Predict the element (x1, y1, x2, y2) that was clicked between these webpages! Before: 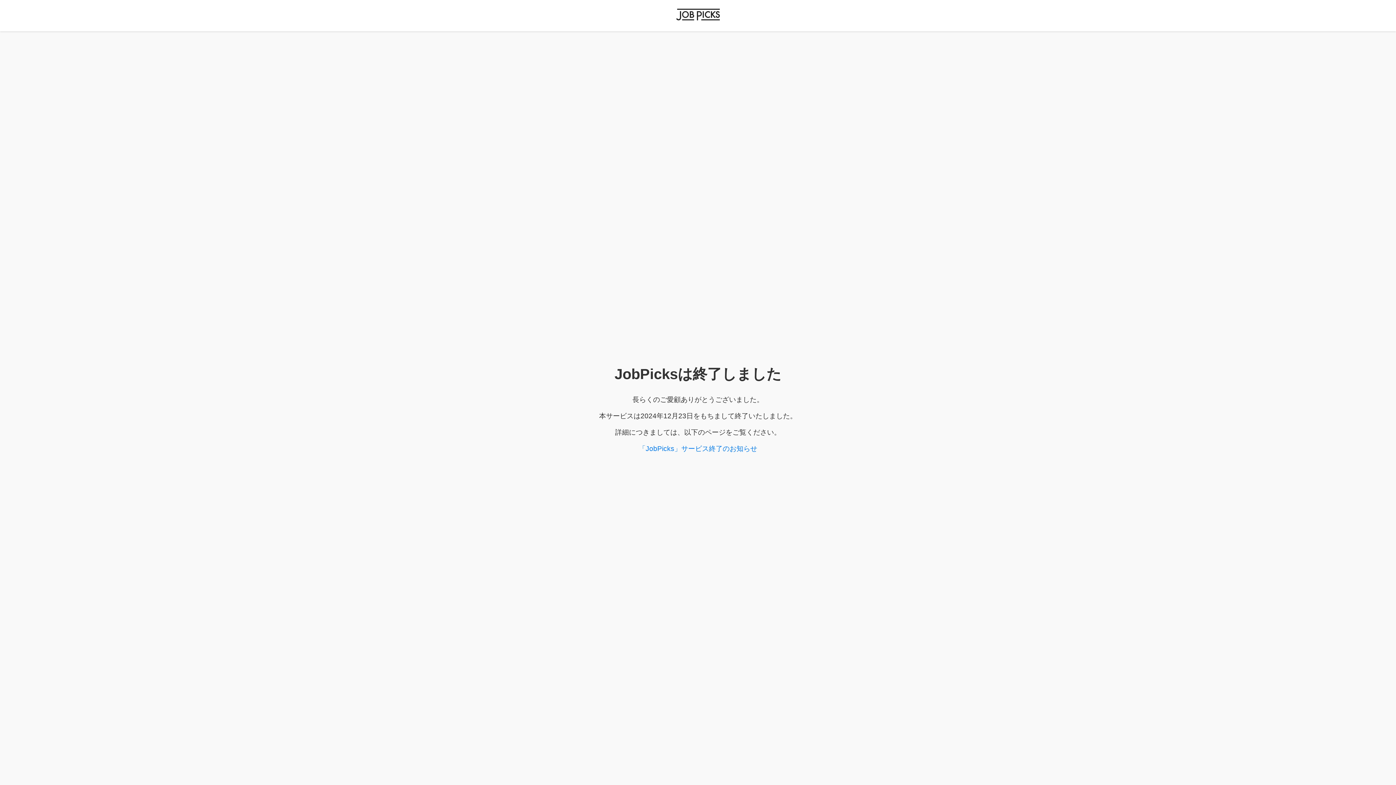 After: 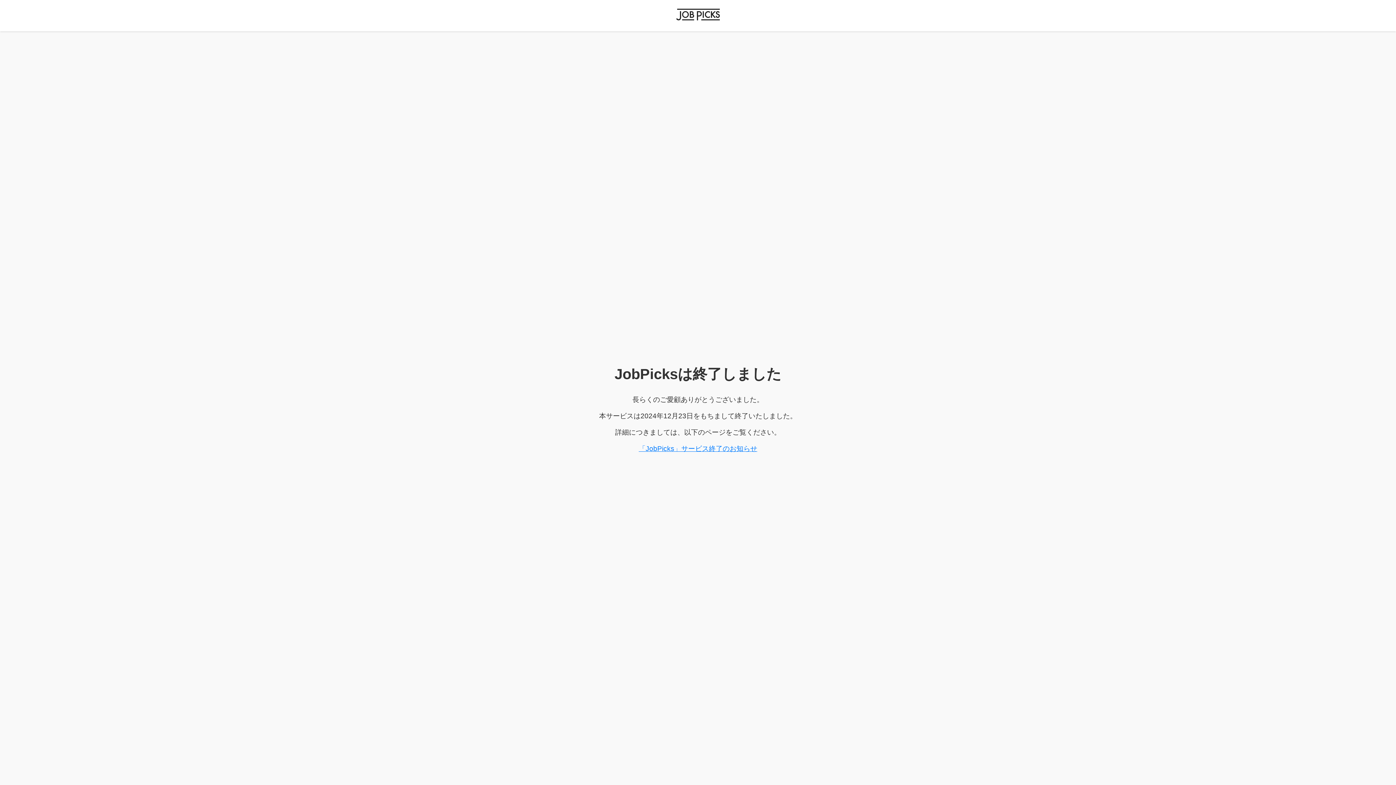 Action: bbox: (638, 445, 757, 452) label: 「JobPicks」サービス終了のお知らせ